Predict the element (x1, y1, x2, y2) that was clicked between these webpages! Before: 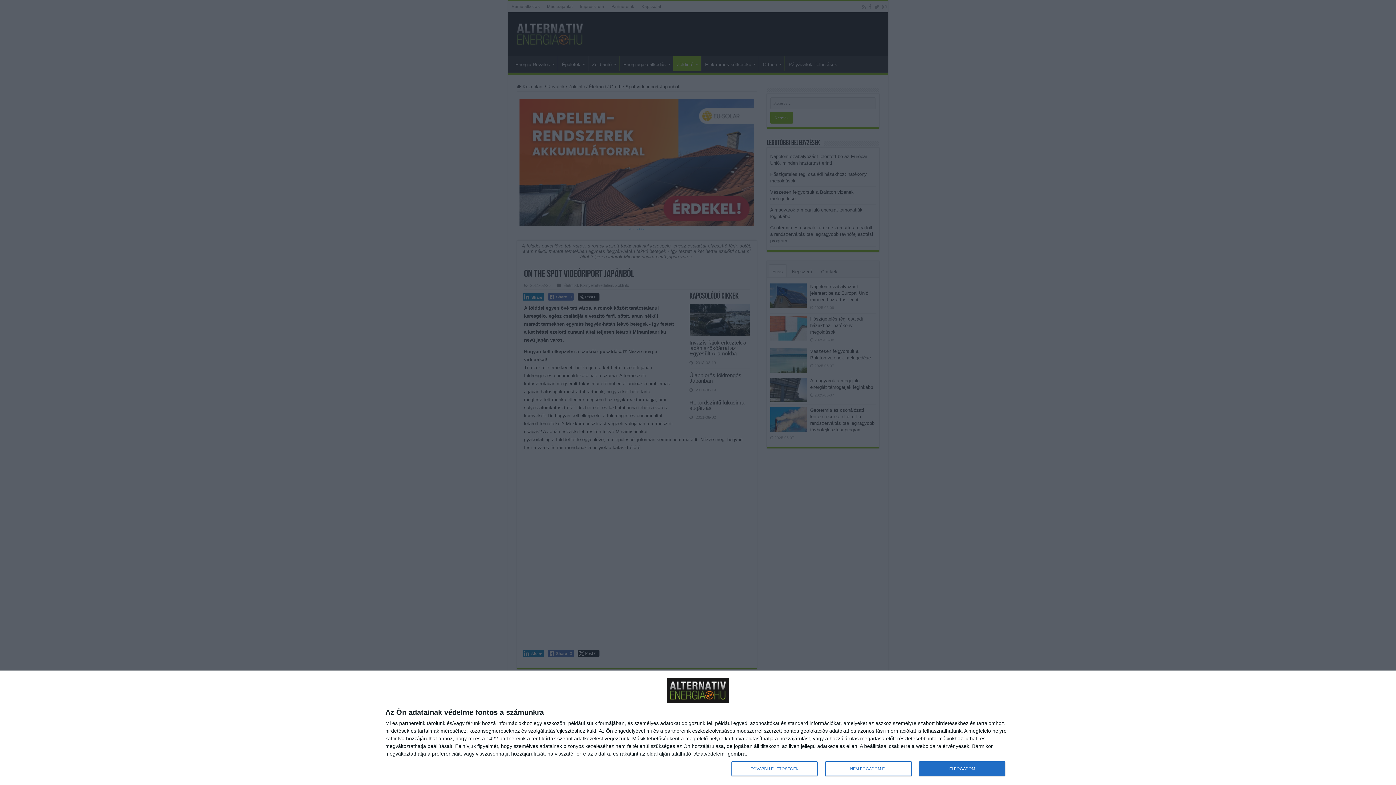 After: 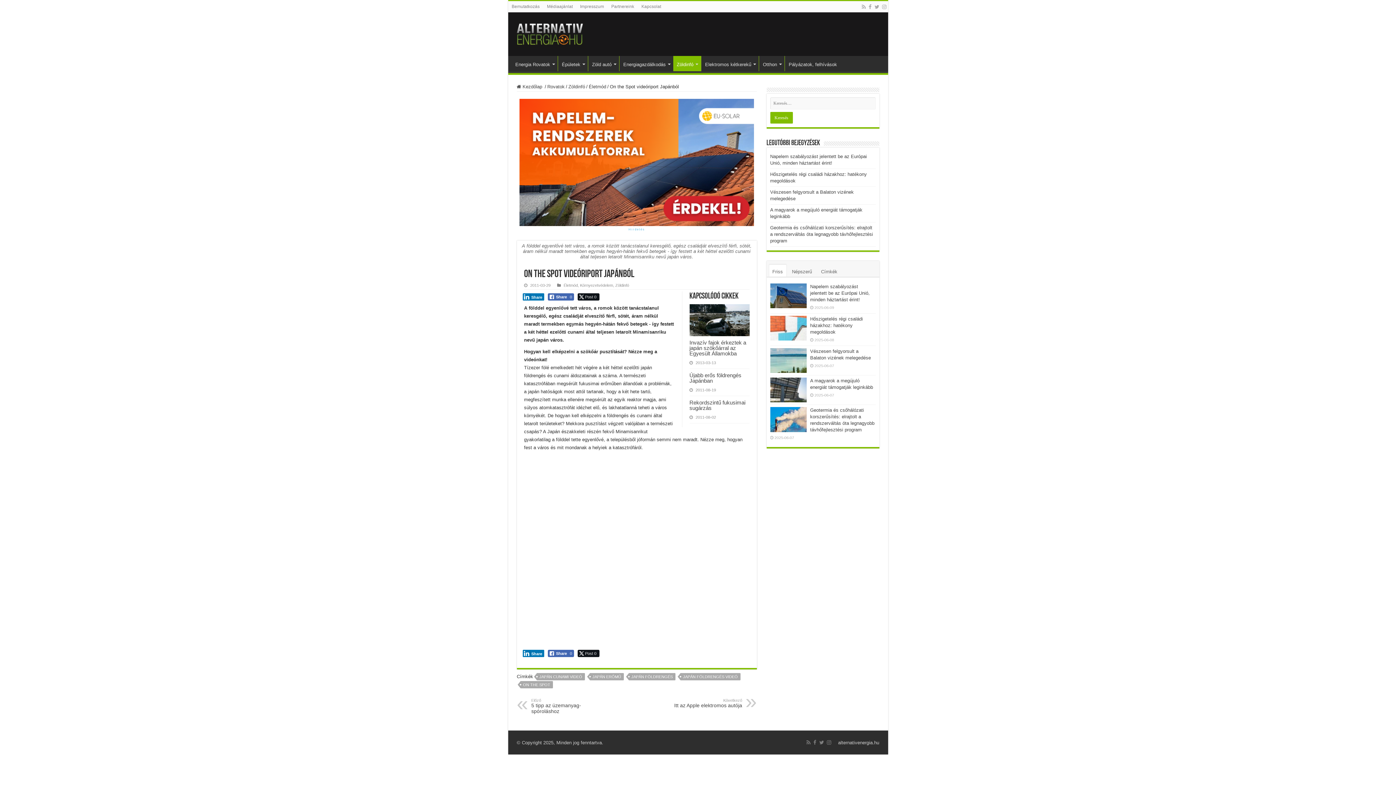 Action: bbox: (919, 761, 1005, 776) label: ELFOGADOM